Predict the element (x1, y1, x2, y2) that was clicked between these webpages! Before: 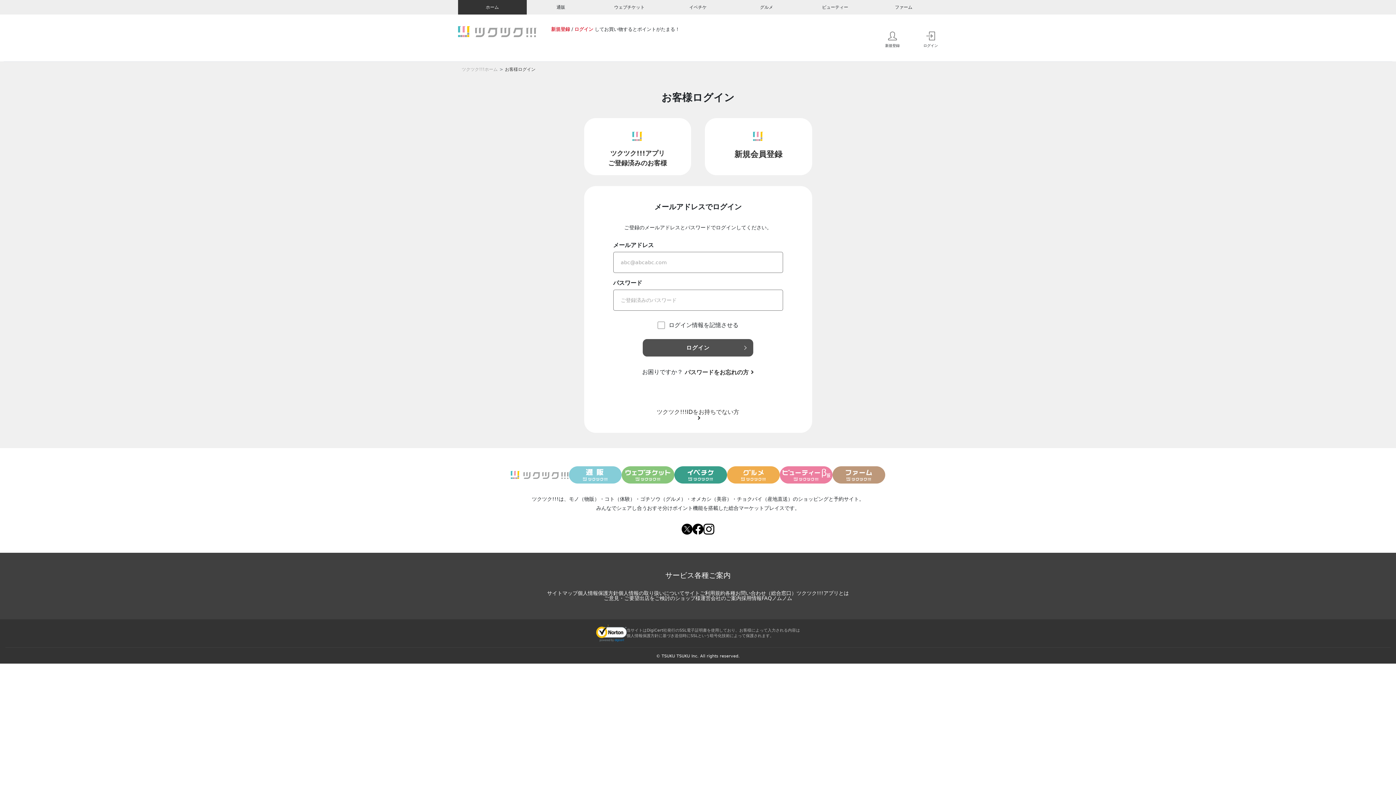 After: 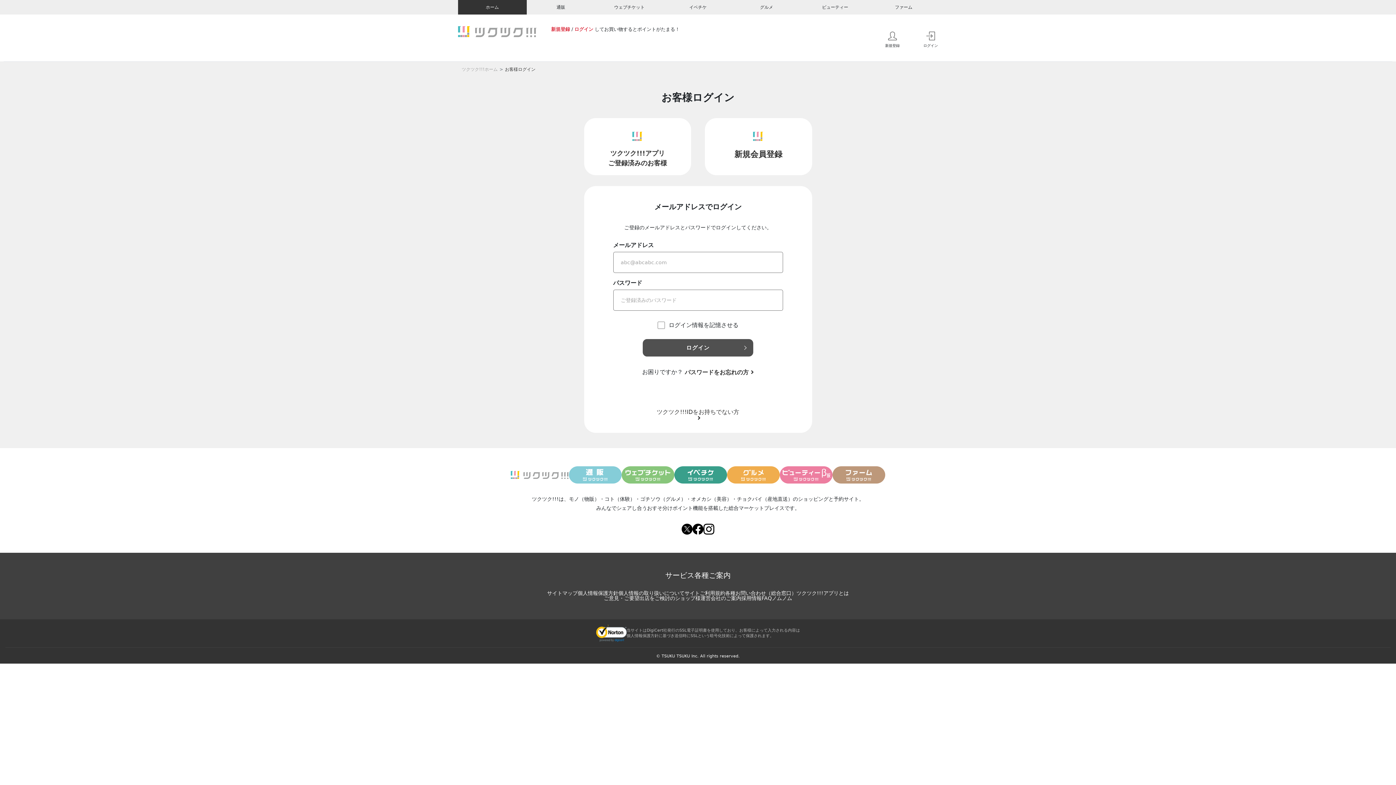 Action: bbox: (780, 466, 832, 484)